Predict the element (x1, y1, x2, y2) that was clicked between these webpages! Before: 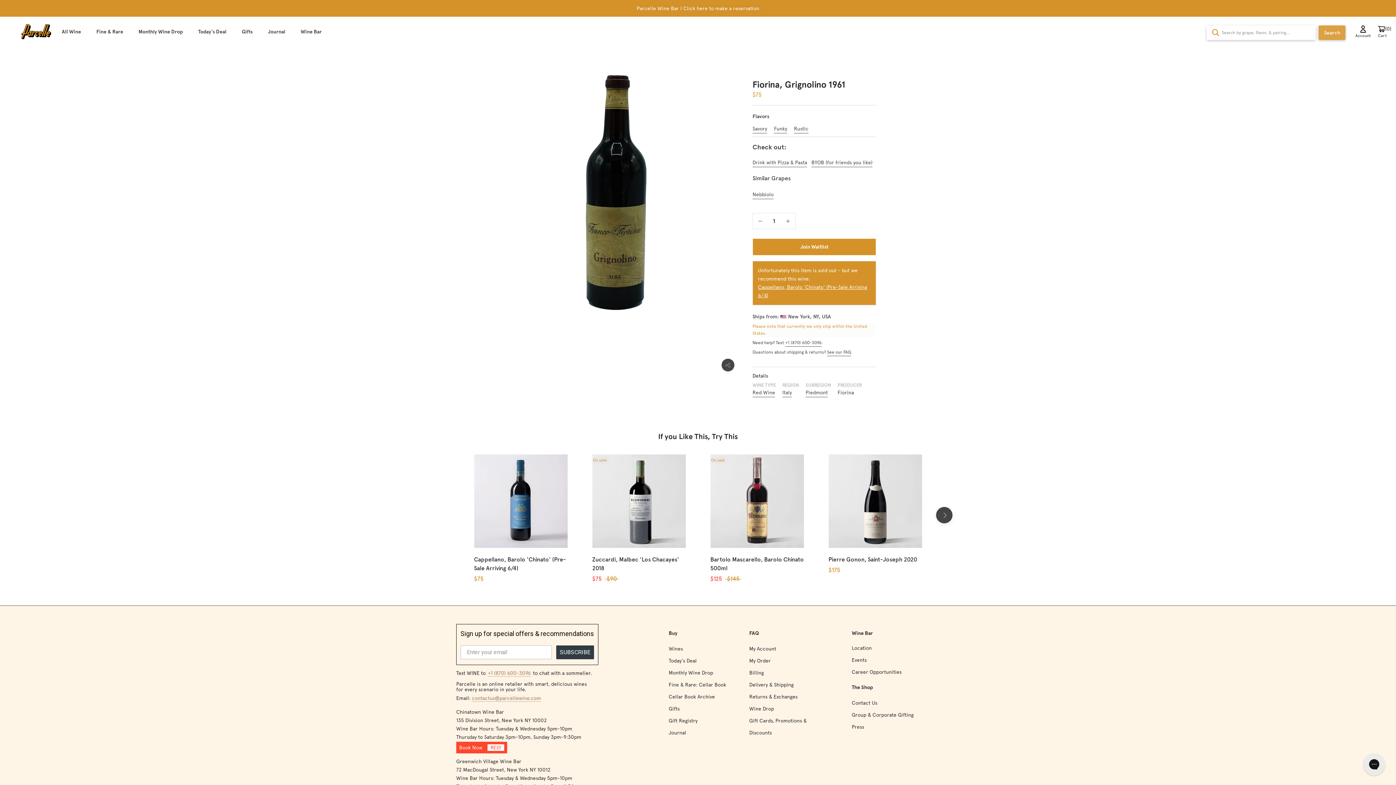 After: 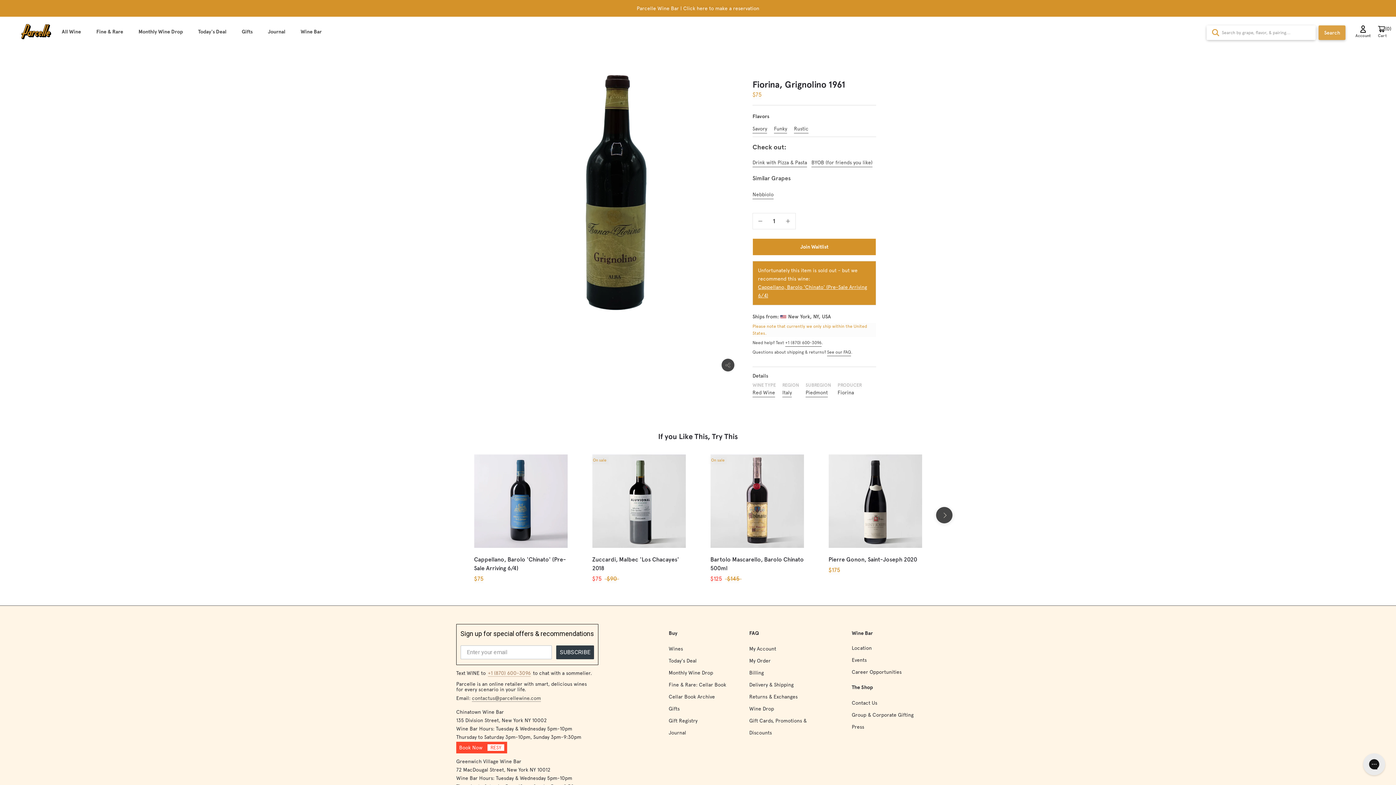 Action: bbox: (472, 695, 541, 701) label: contactus@parcellewine.com